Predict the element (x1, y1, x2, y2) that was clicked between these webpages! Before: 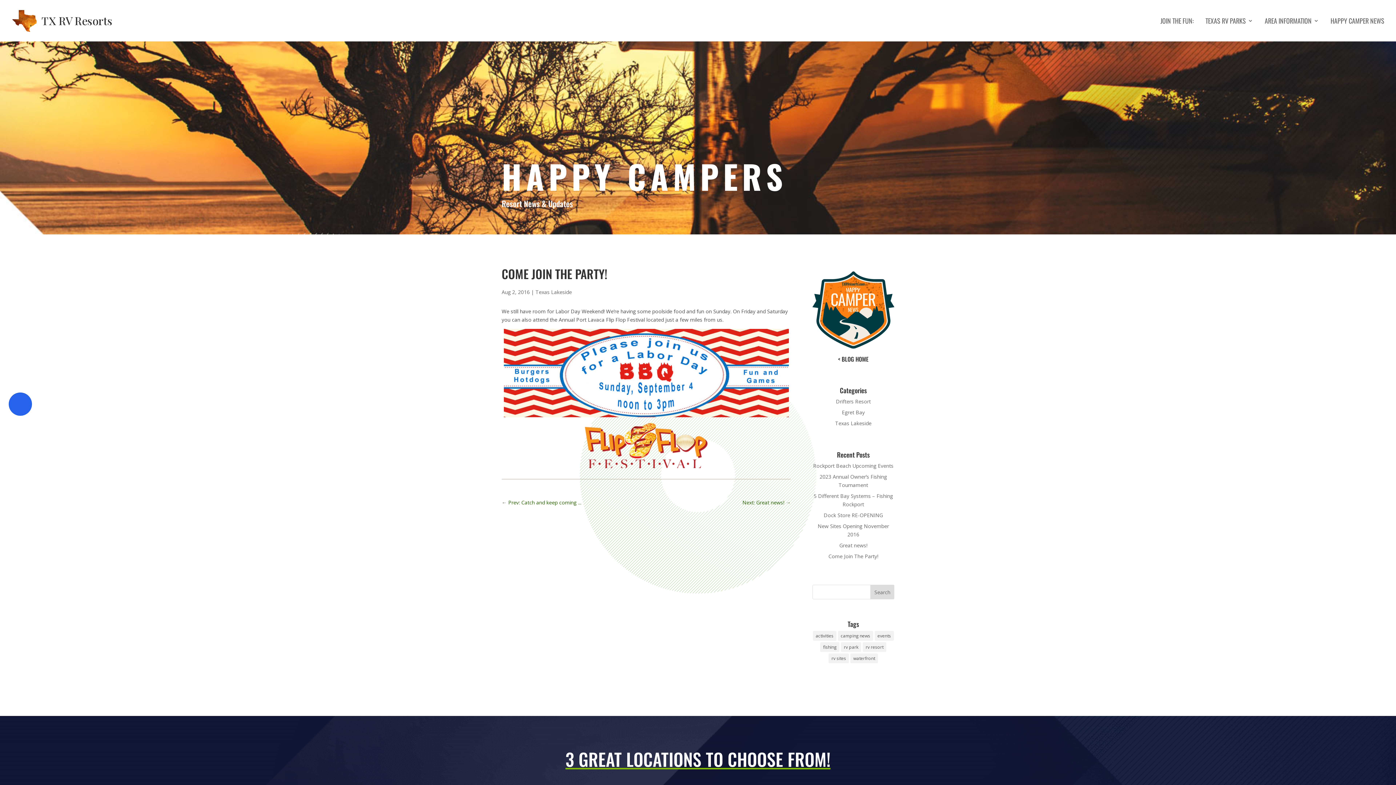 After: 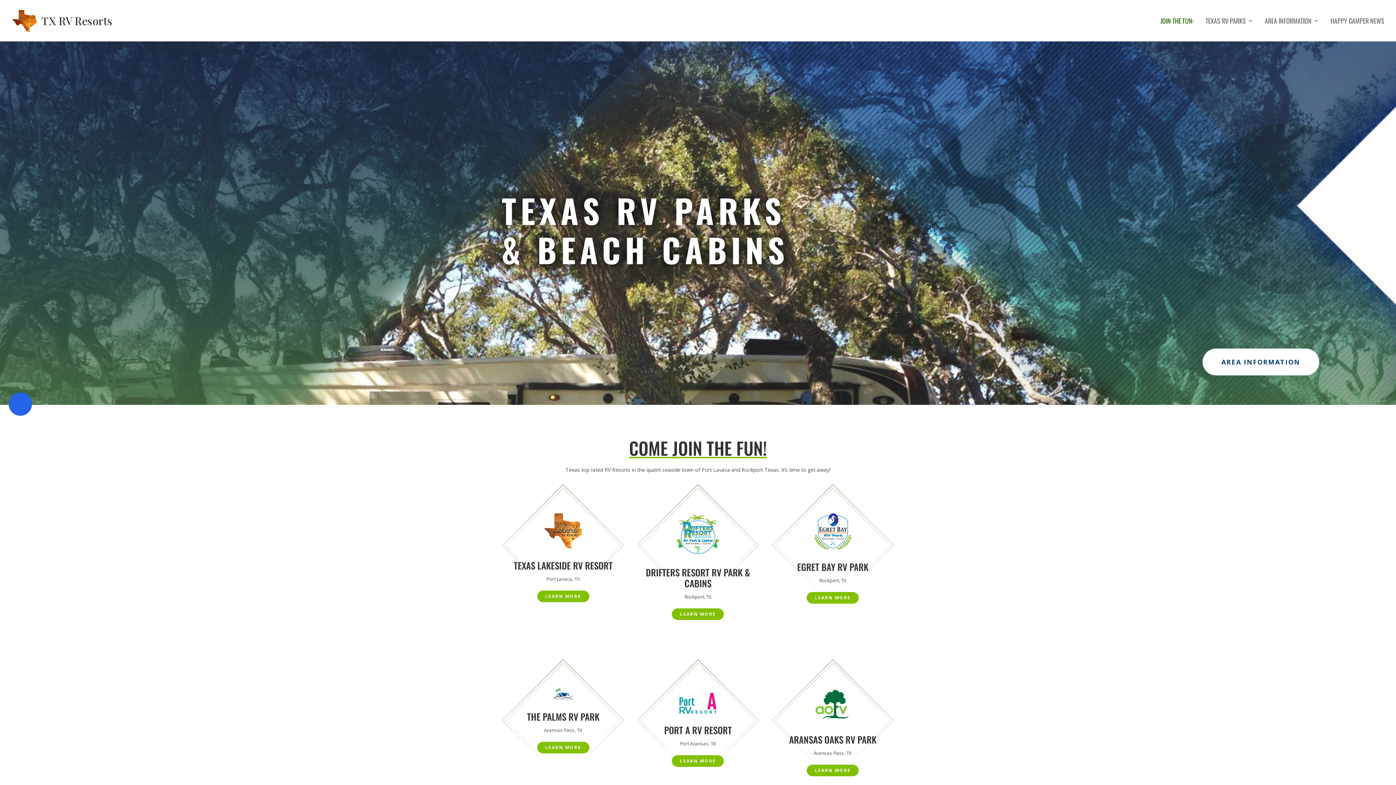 Action: label: TX RV Resorts bbox: (41, 16, 112, 23)